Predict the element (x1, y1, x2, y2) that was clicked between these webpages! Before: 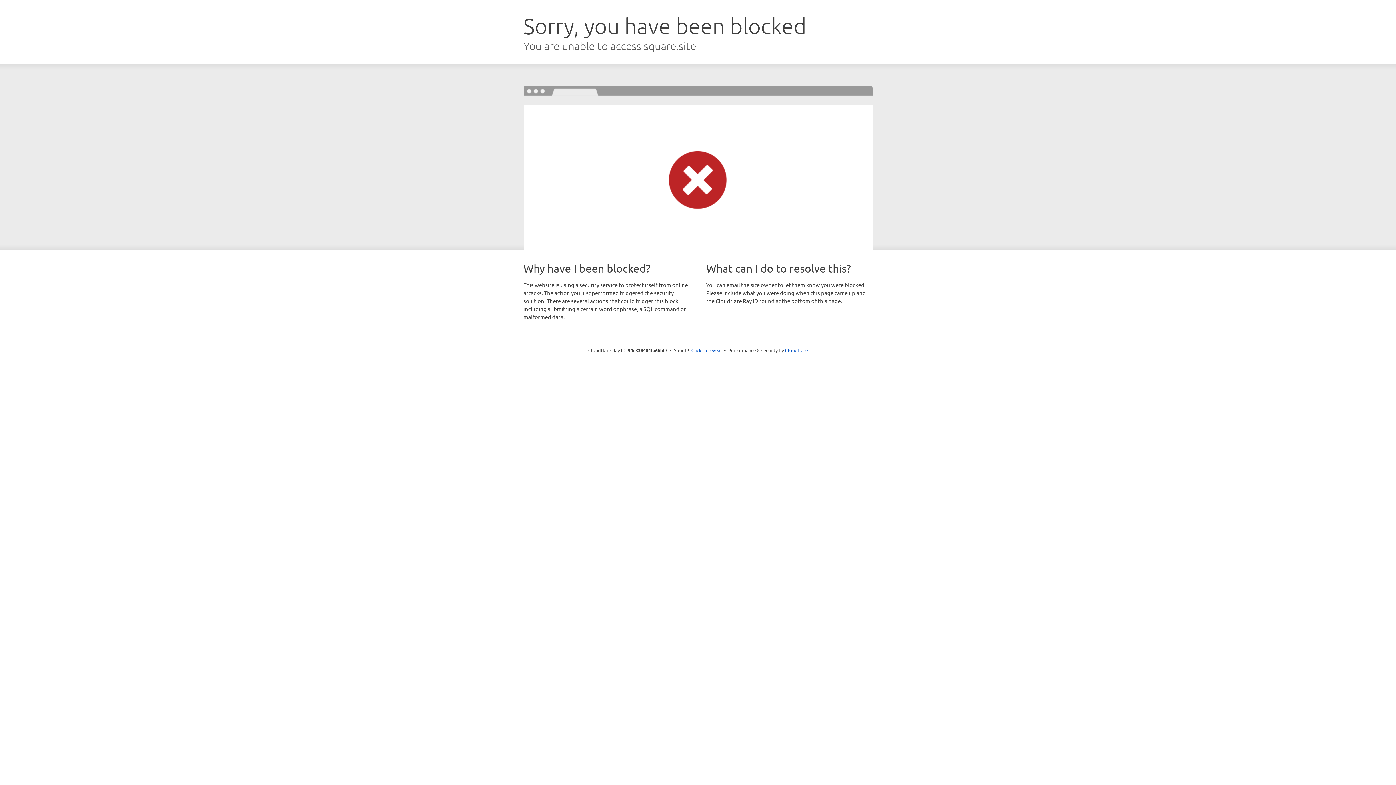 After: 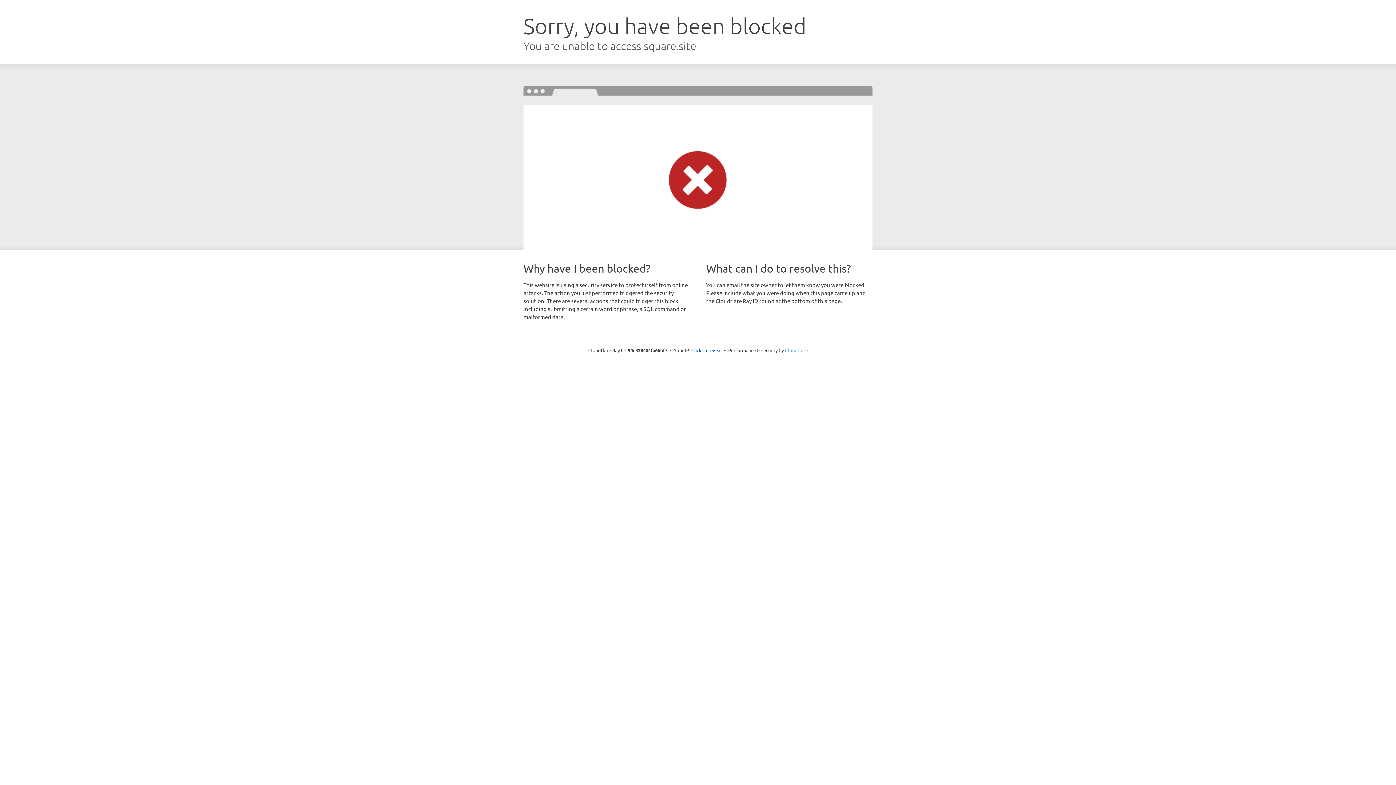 Action: bbox: (785, 347, 808, 353) label: Cloudflare